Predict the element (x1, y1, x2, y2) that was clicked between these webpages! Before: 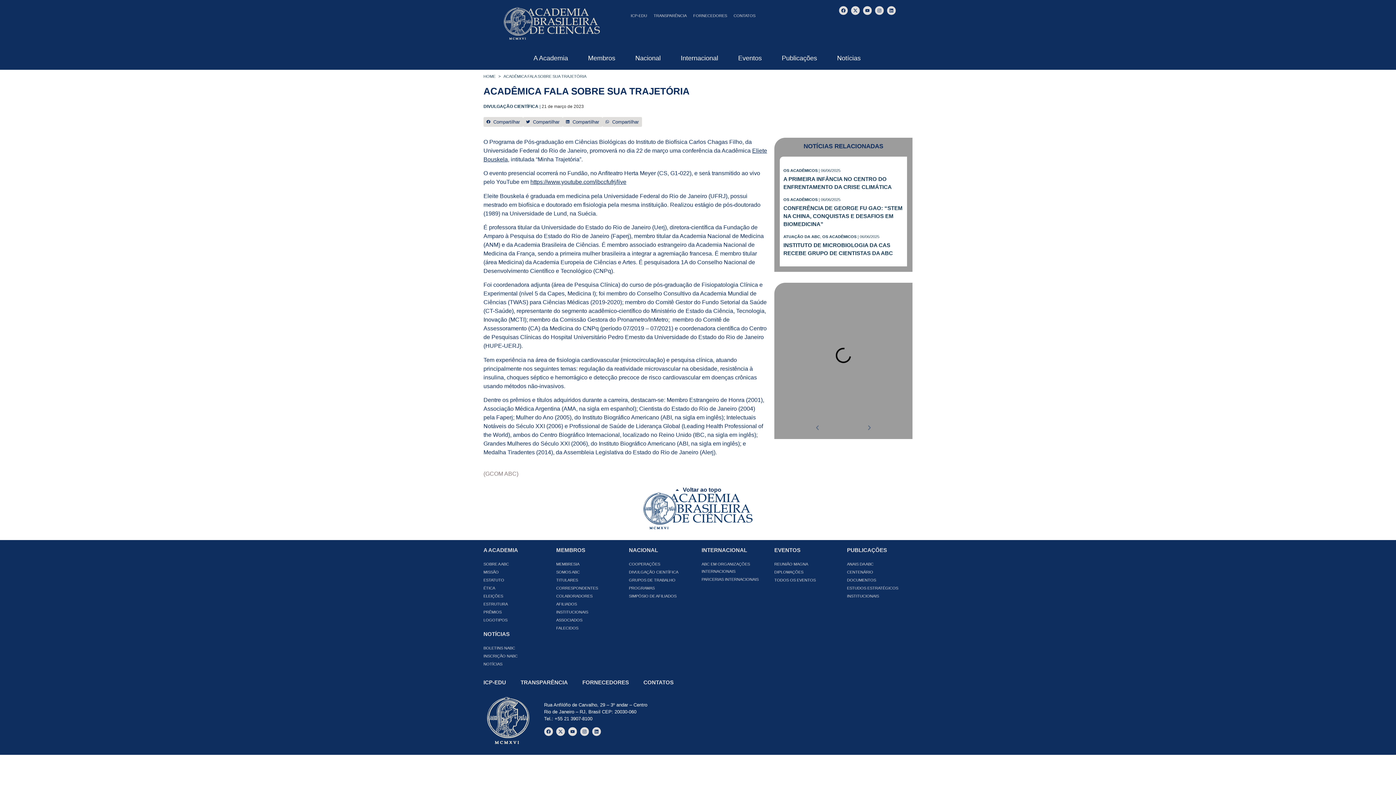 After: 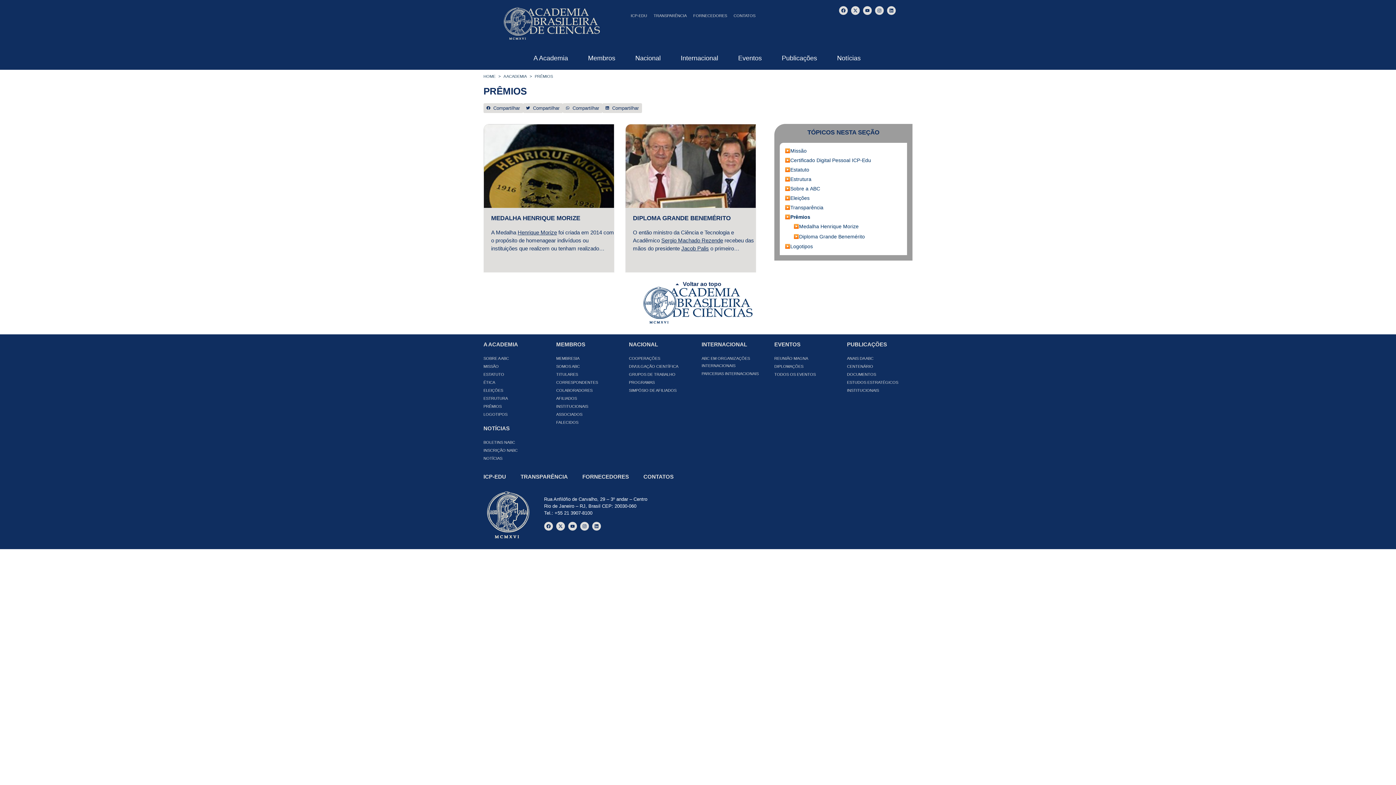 Action: bbox: (483, 608, 549, 616) label: PRÊMIOS